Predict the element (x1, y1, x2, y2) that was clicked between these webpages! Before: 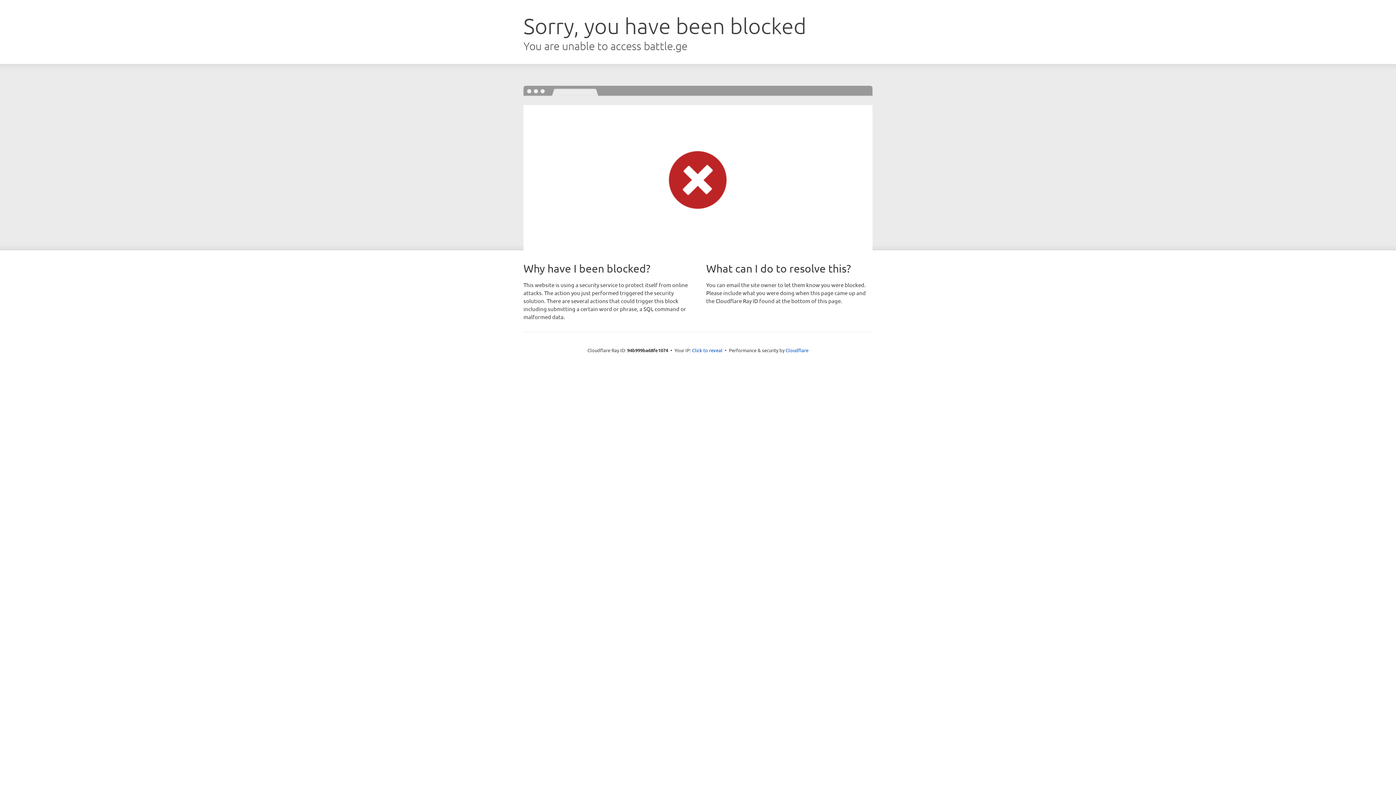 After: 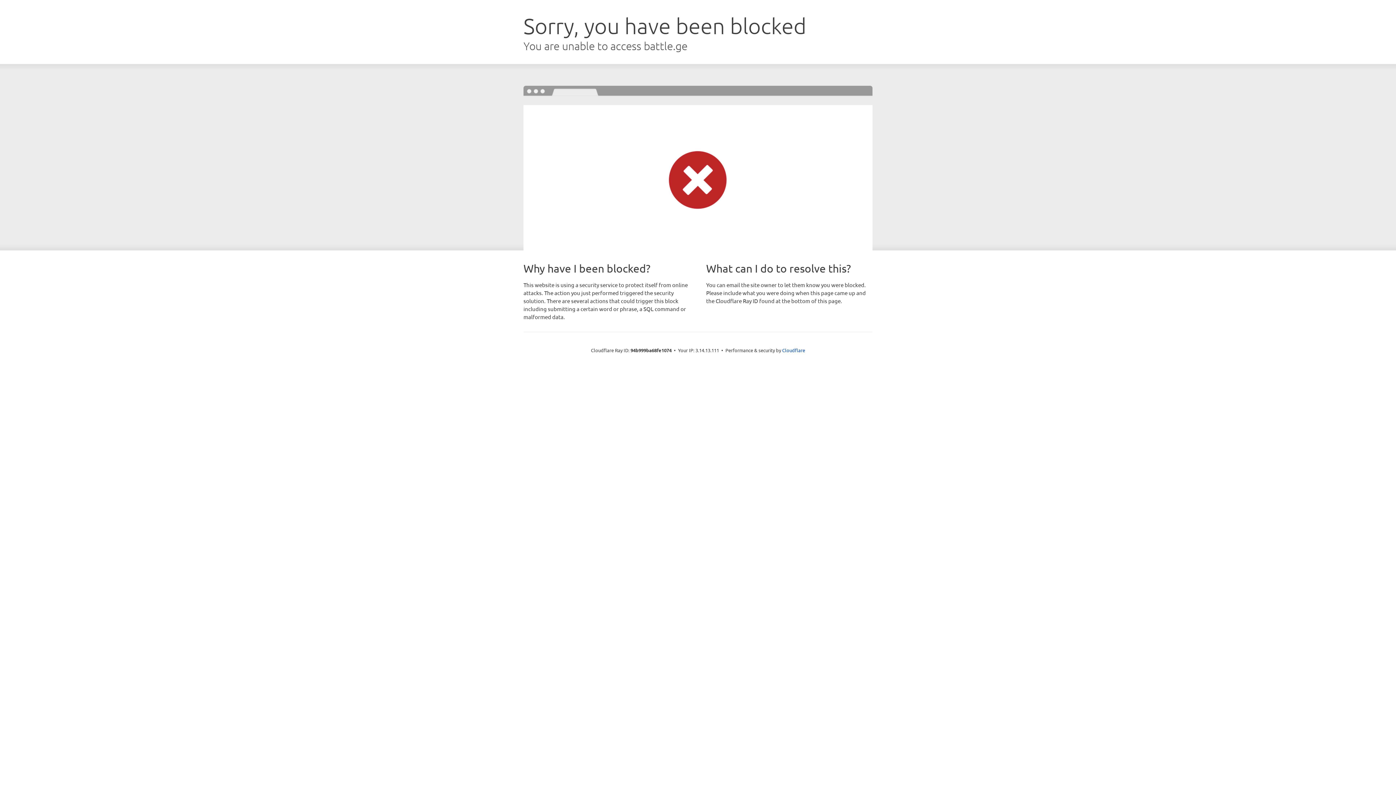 Action: label: Click to reveal bbox: (692, 346, 722, 353)